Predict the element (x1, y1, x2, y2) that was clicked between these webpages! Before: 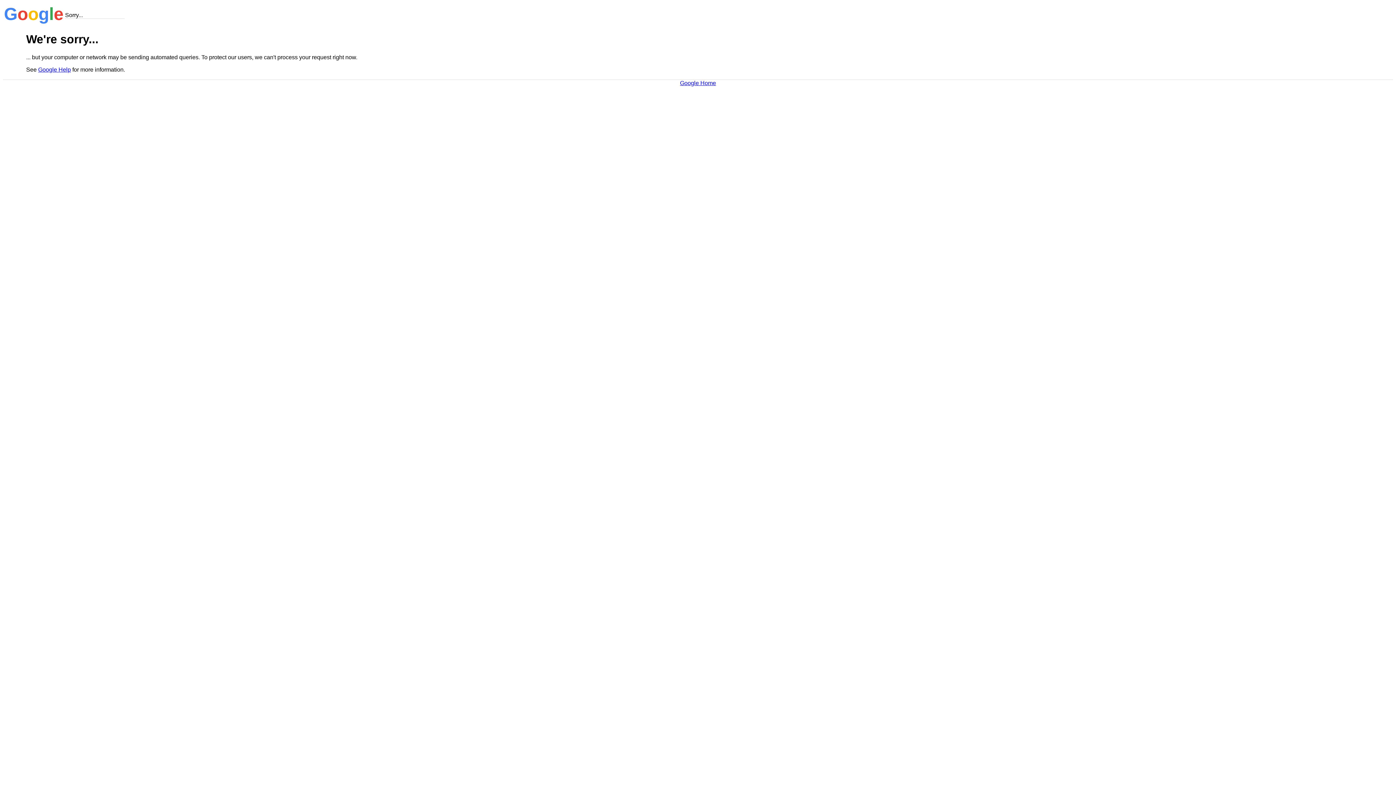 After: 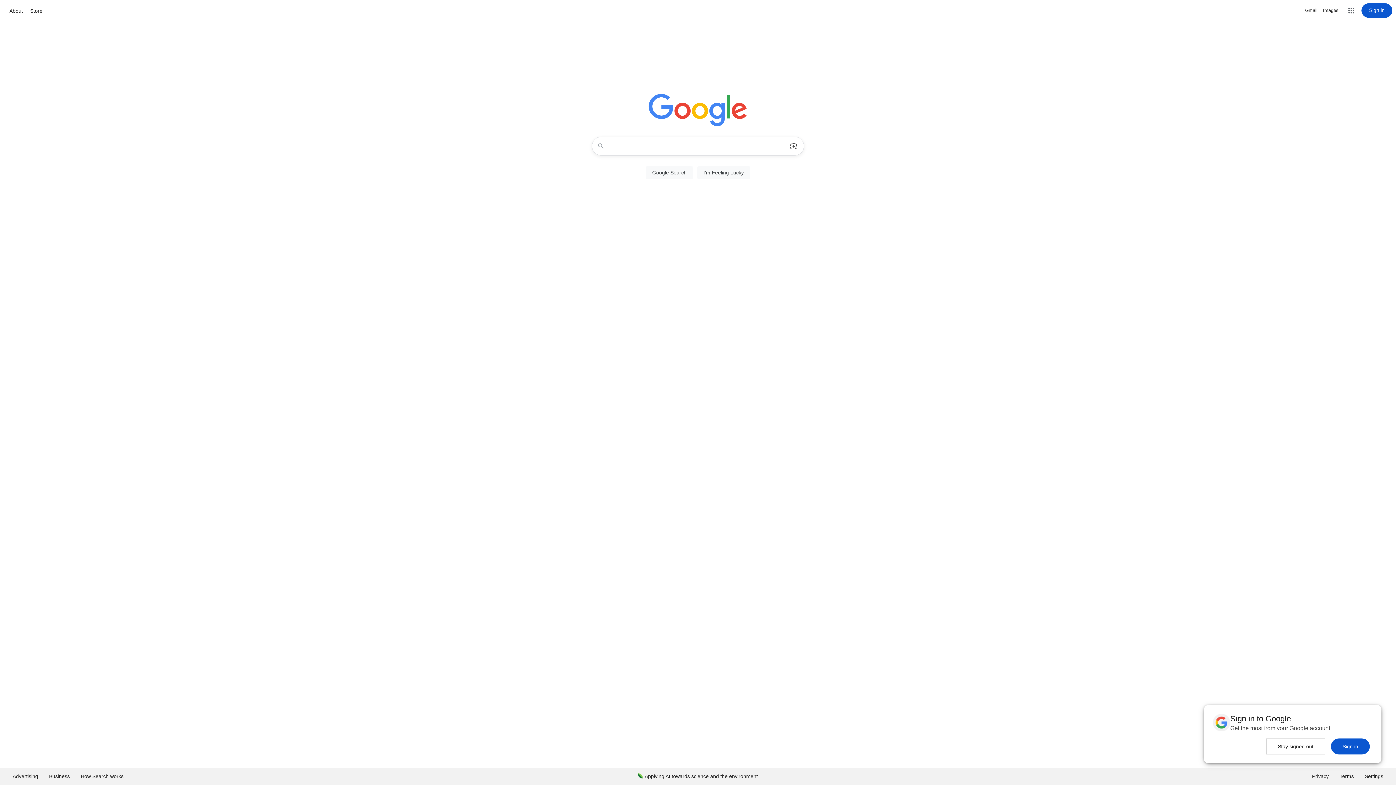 Action: bbox: (680, 79, 716, 86) label: Google Home